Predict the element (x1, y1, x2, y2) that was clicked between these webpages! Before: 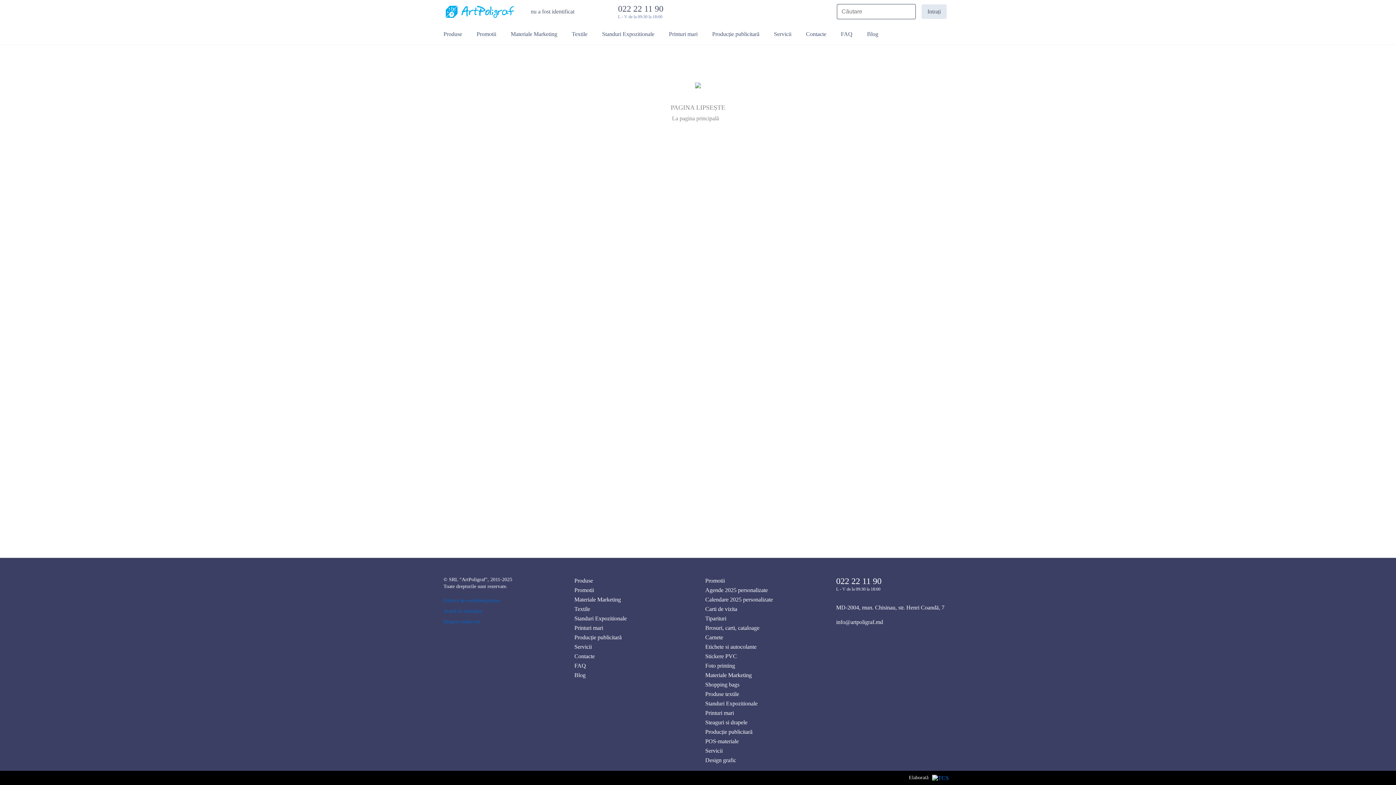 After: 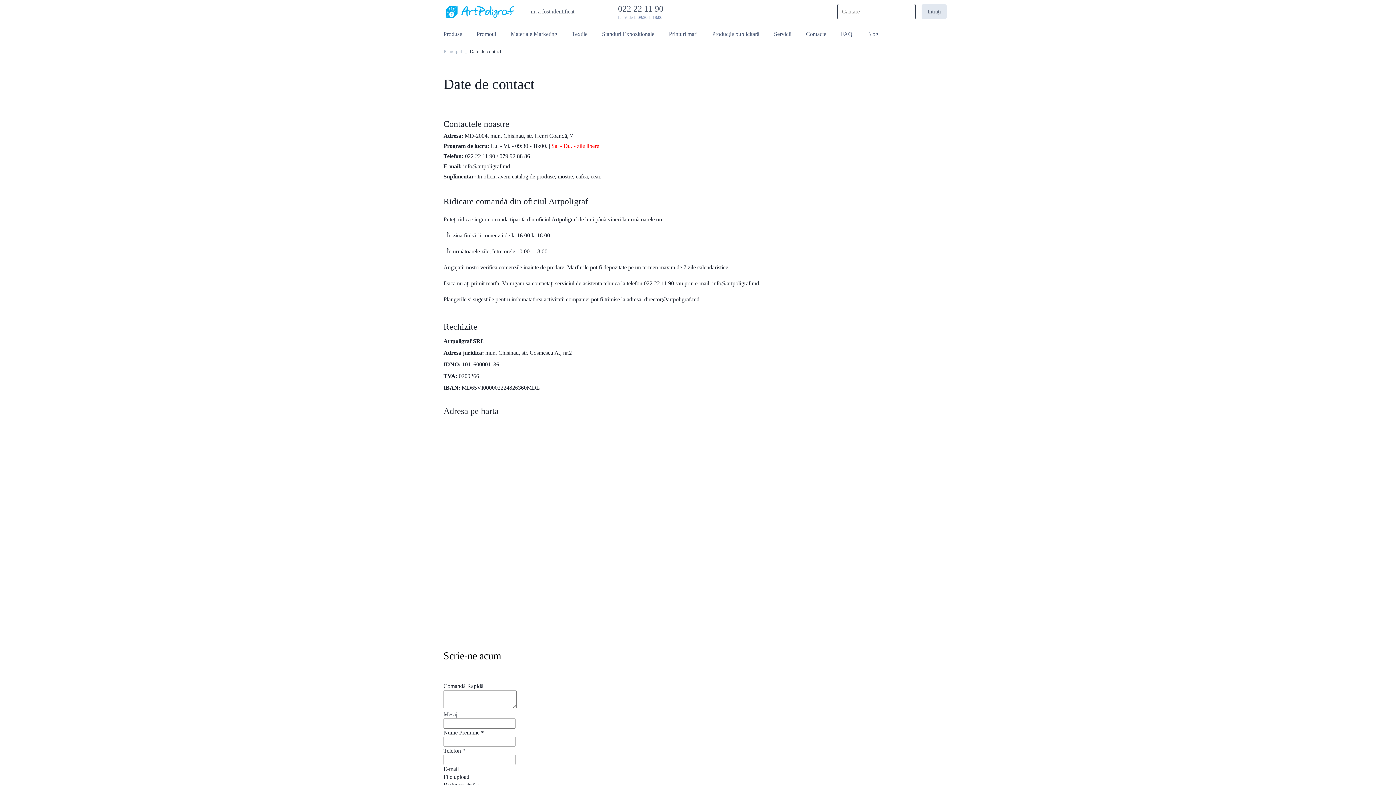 Action: label: Contacte bbox: (806, 26, 826, 41)